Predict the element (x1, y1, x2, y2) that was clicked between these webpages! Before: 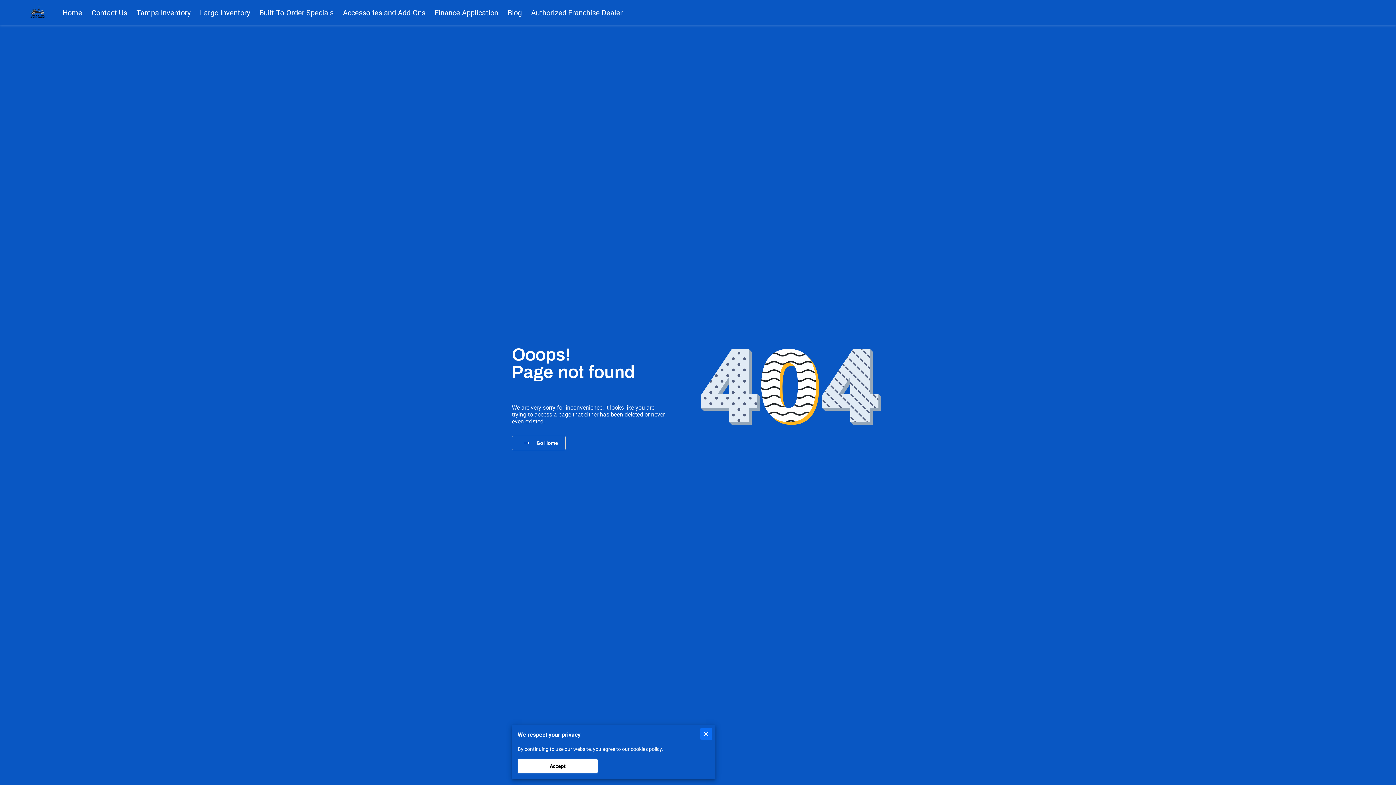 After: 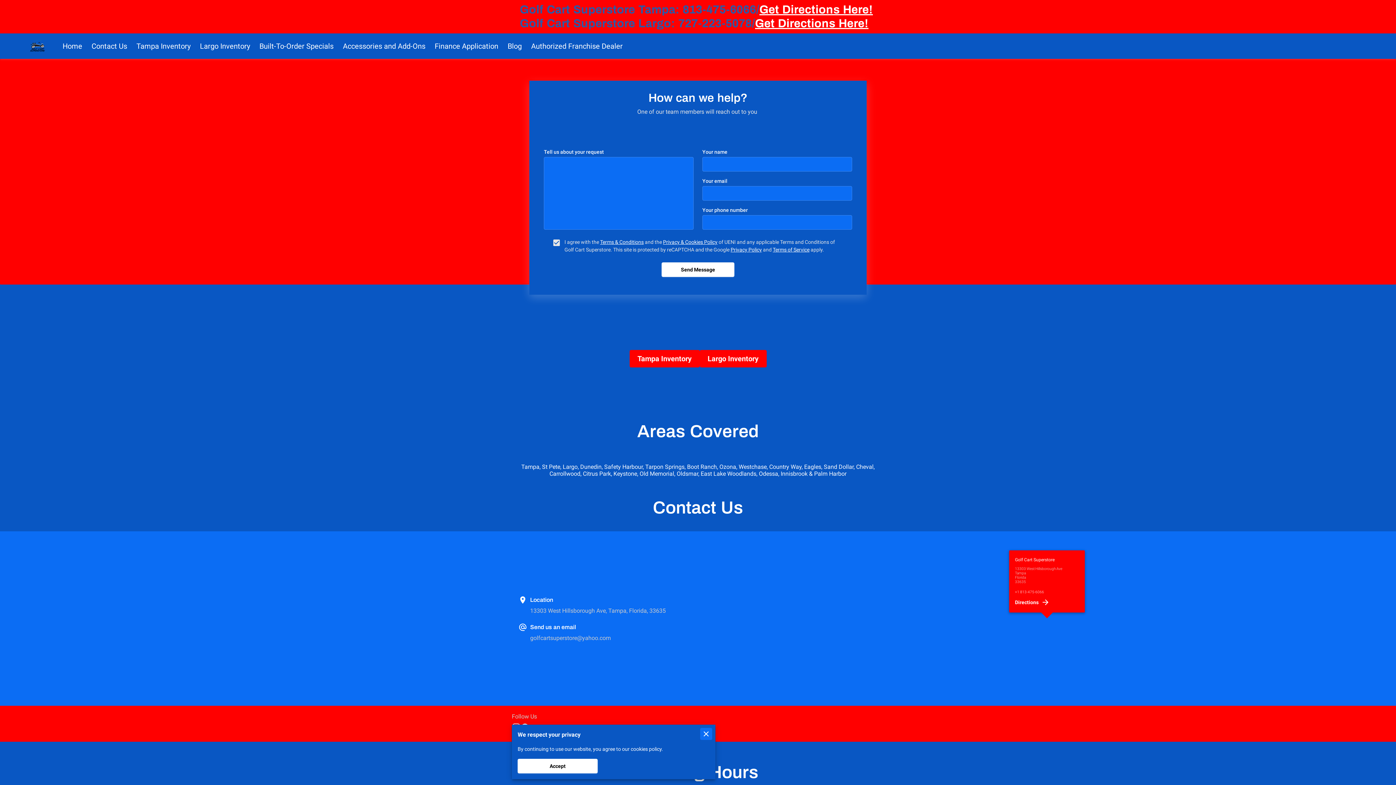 Action: bbox: (91, 8, 127, 17) label: Contact Us